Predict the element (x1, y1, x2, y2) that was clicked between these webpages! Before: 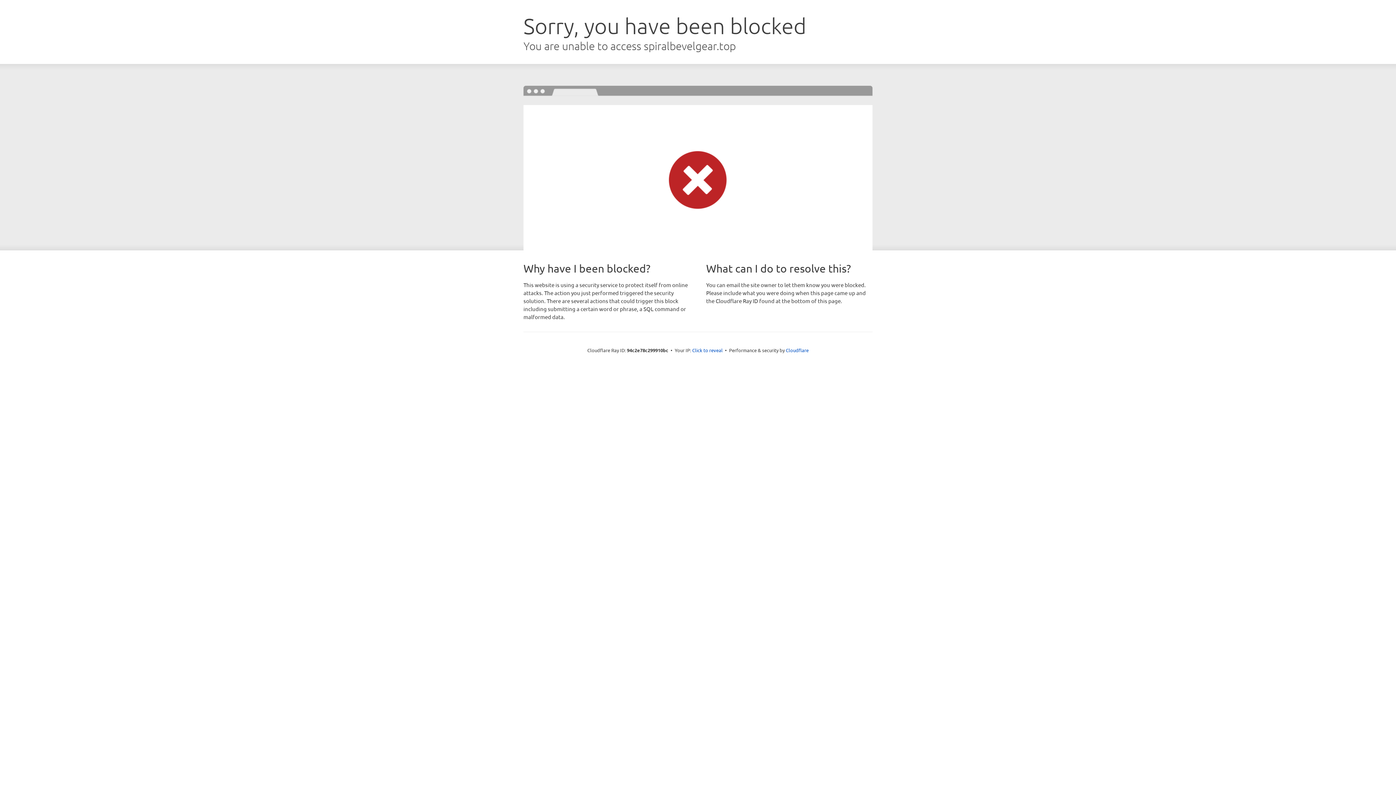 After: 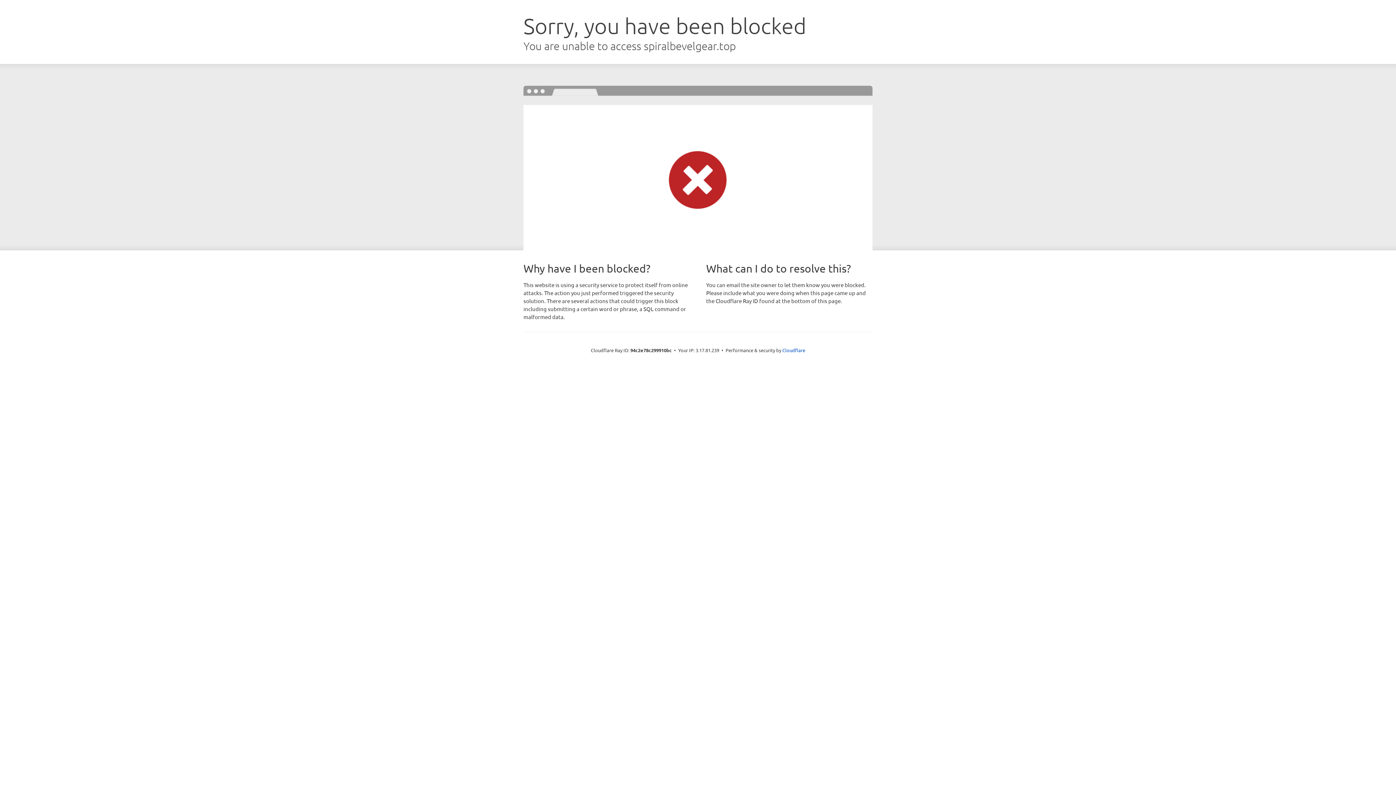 Action: bbox: (692, 346, 722, 353) label: Click to reveal